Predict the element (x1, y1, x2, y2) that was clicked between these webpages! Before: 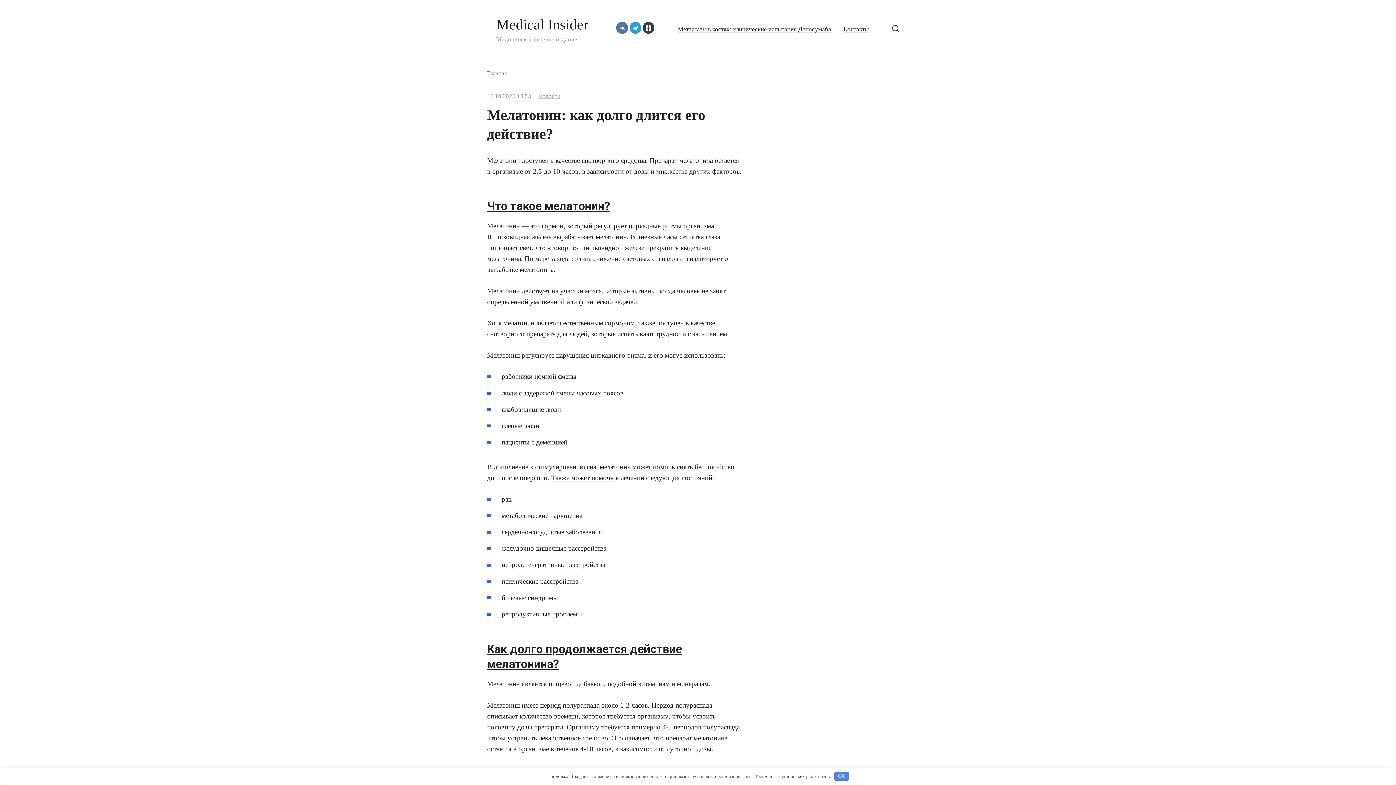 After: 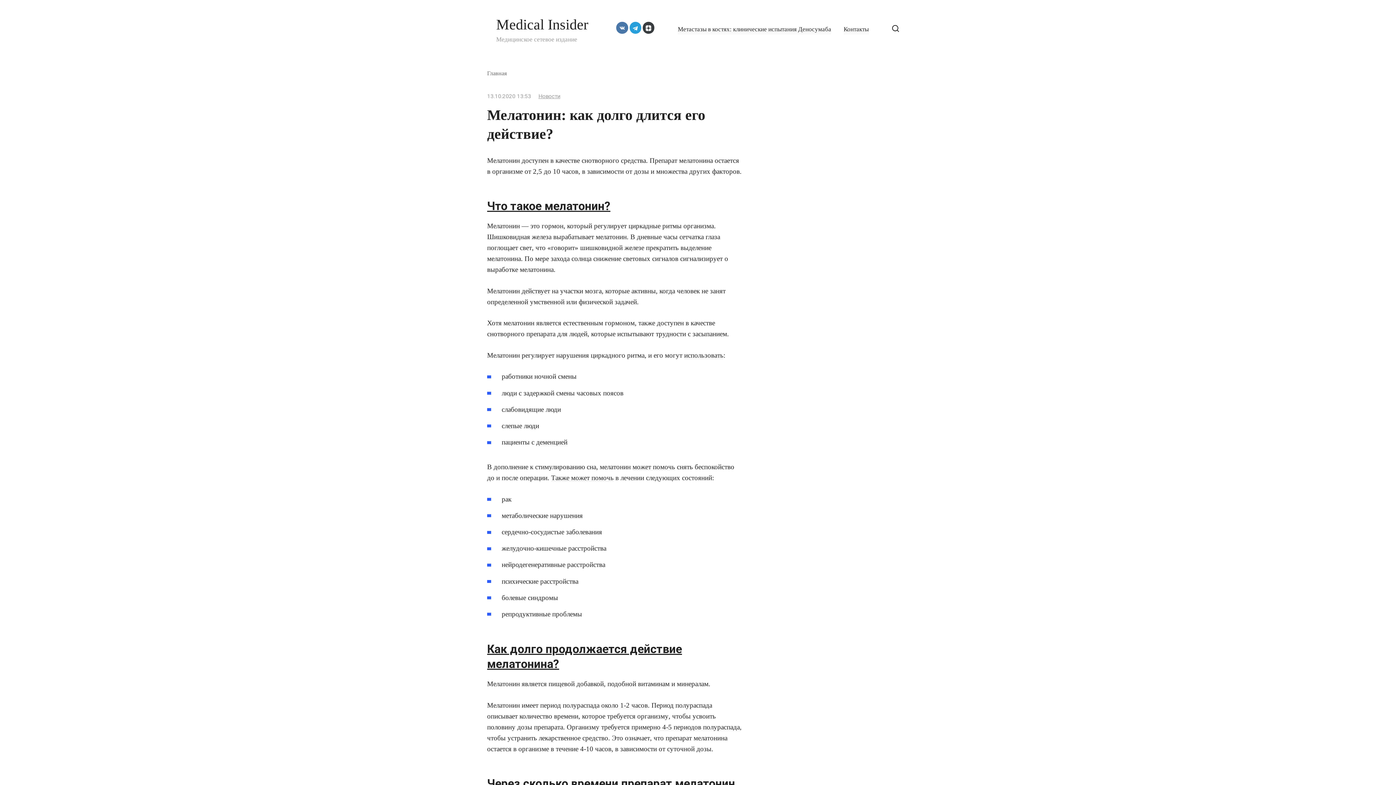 Action: bbox: (834, 772, 848, 781) label: OK